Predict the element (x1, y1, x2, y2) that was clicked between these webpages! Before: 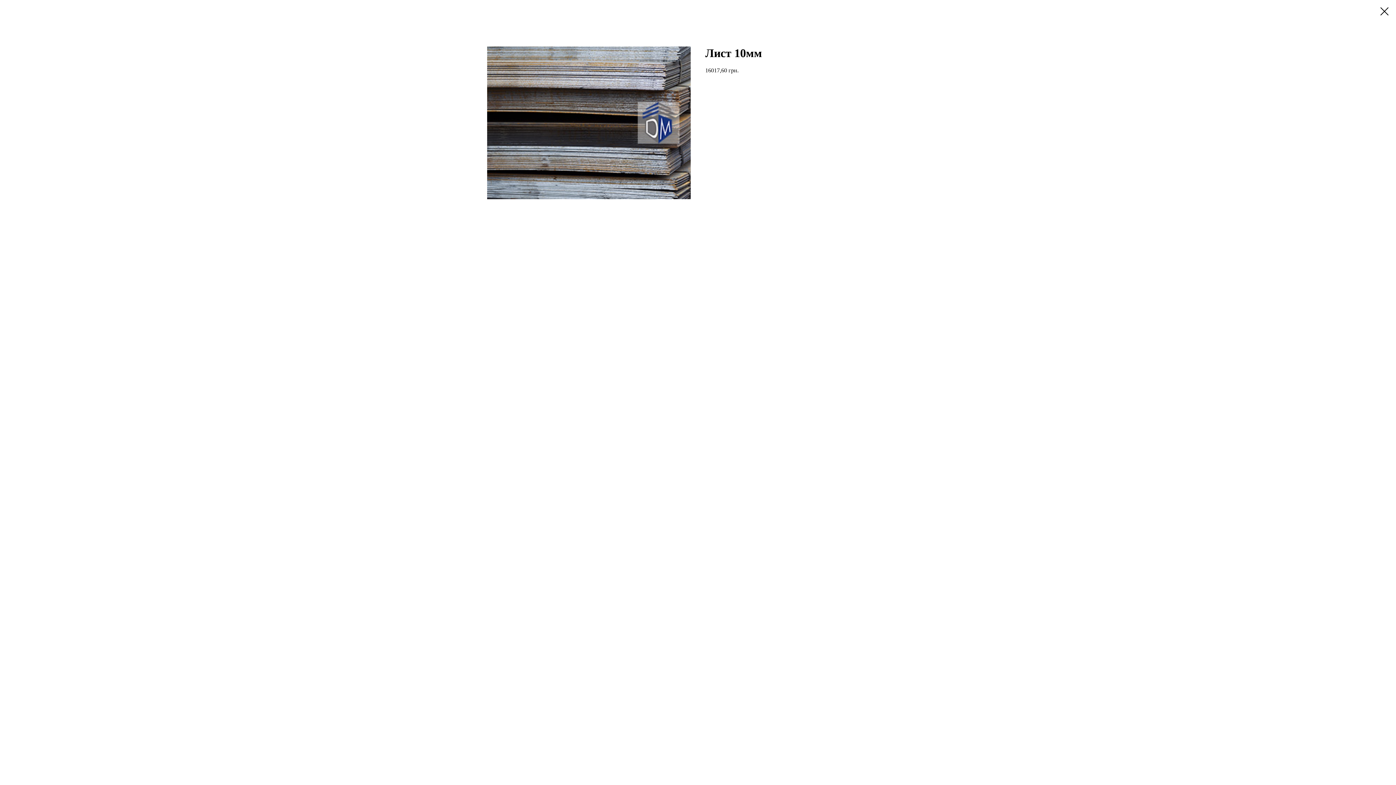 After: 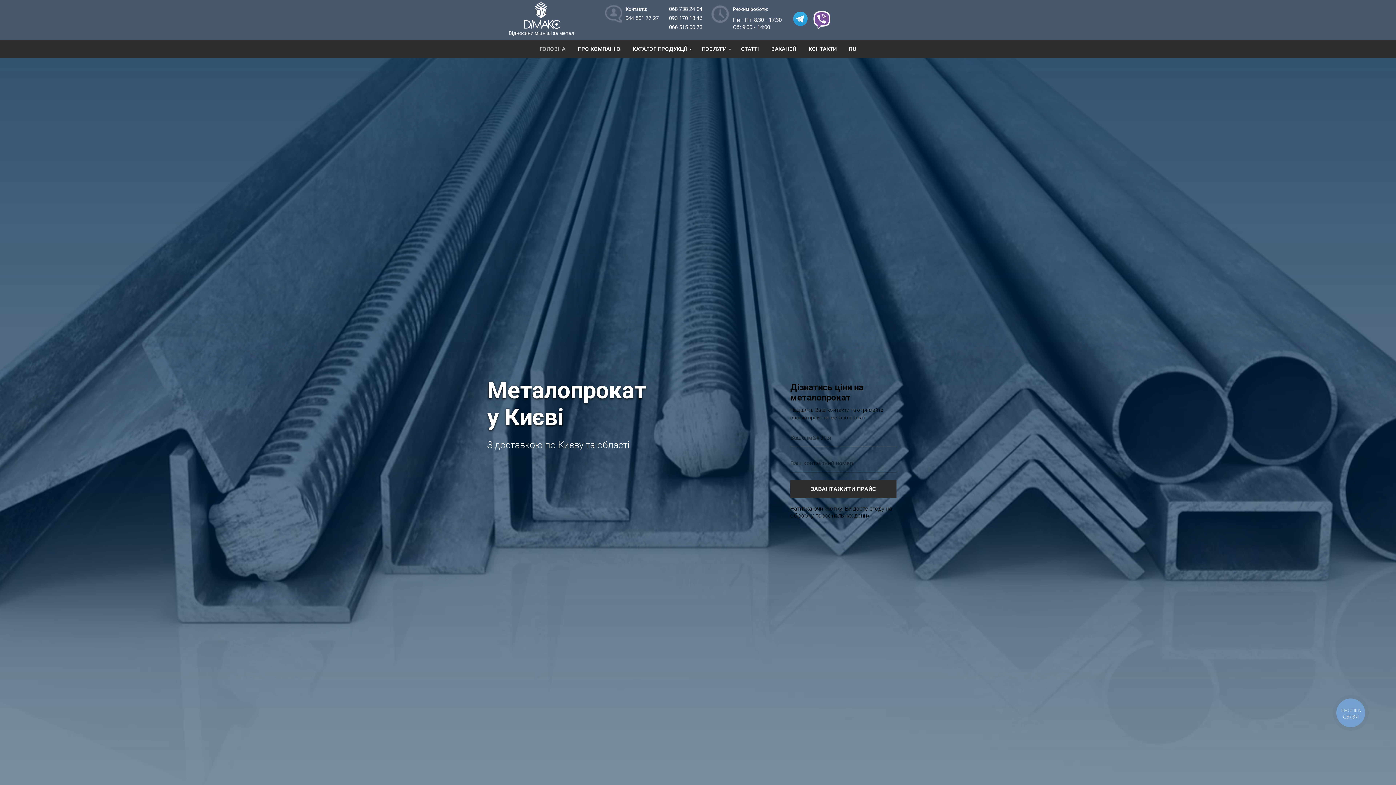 Action: bbox: (1380, 7, 1389, 15)